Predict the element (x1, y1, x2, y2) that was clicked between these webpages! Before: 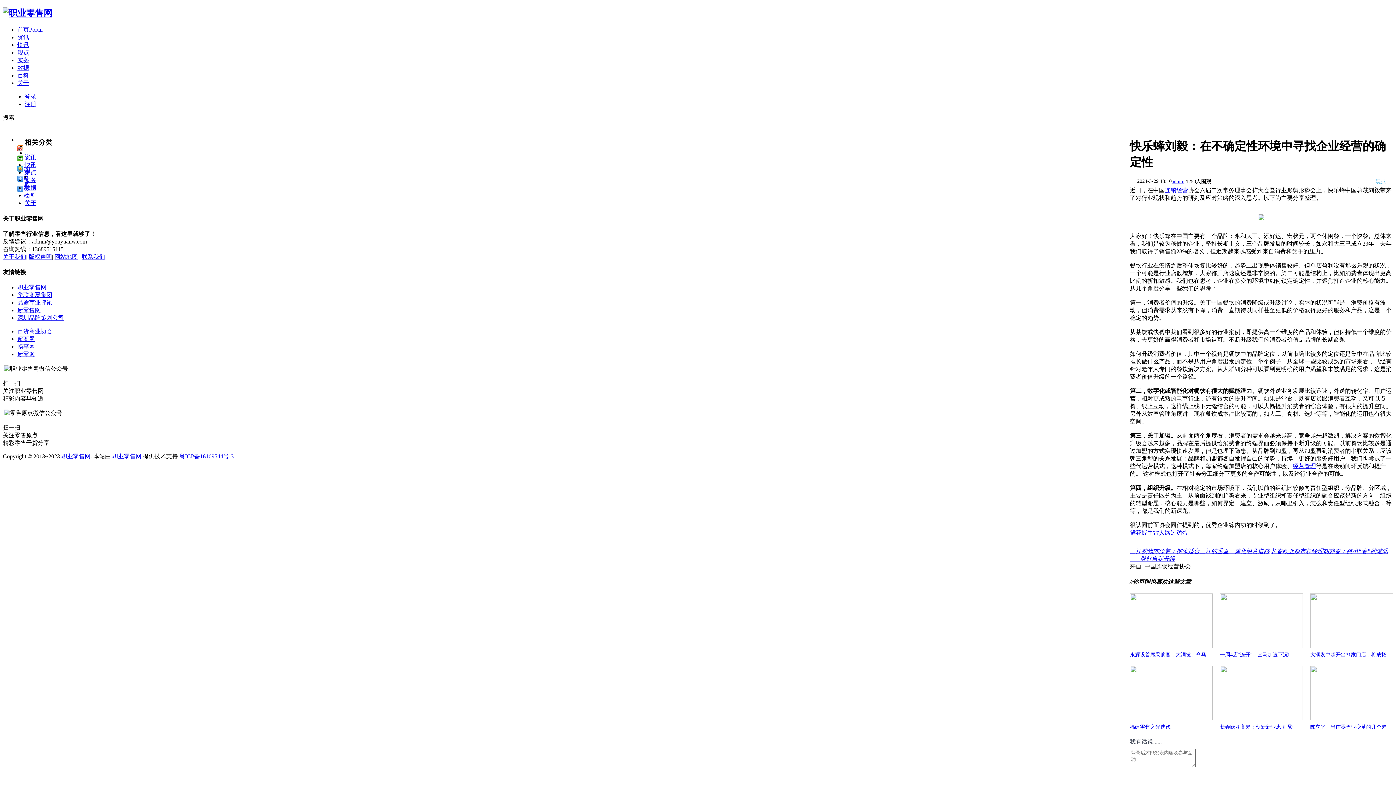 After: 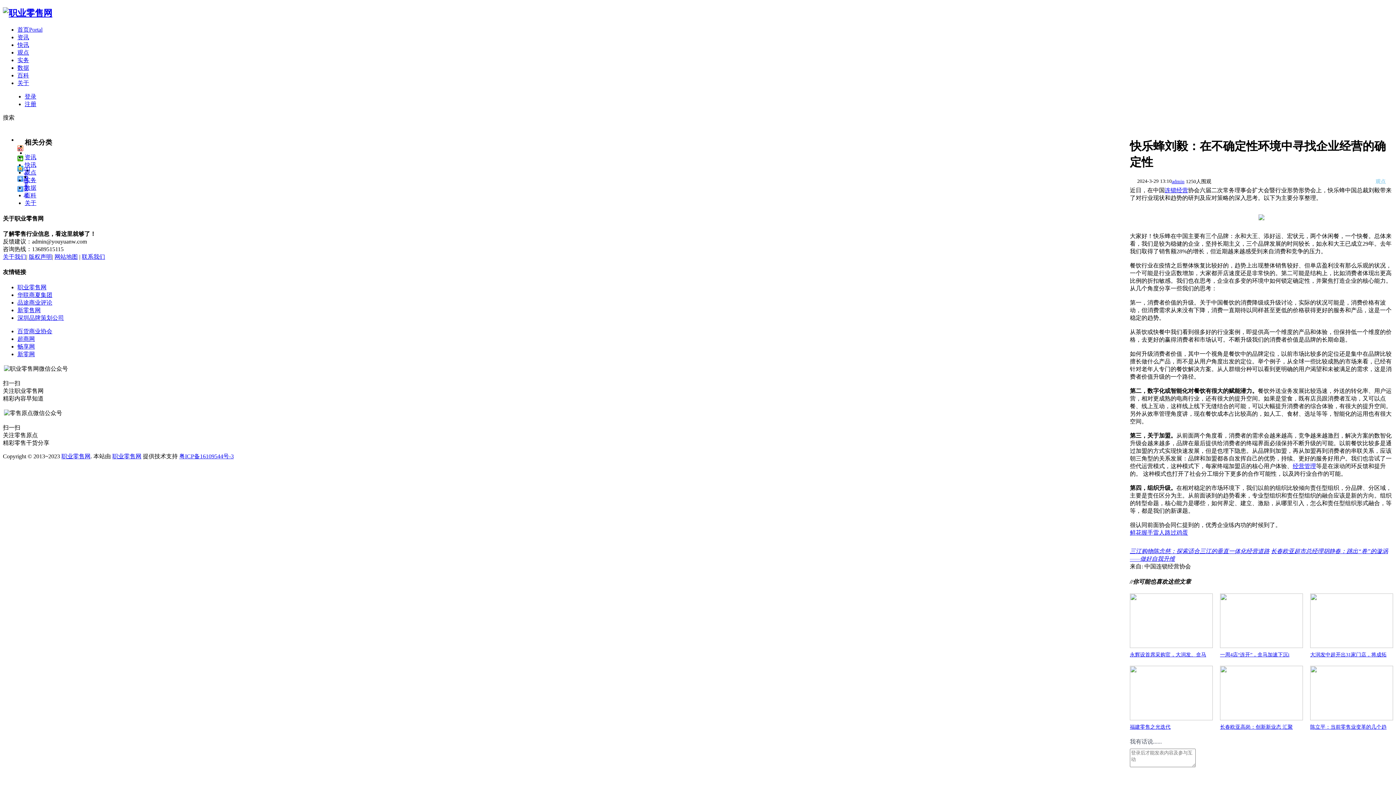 Action: bbox: (1258, 215, 1264, 221)